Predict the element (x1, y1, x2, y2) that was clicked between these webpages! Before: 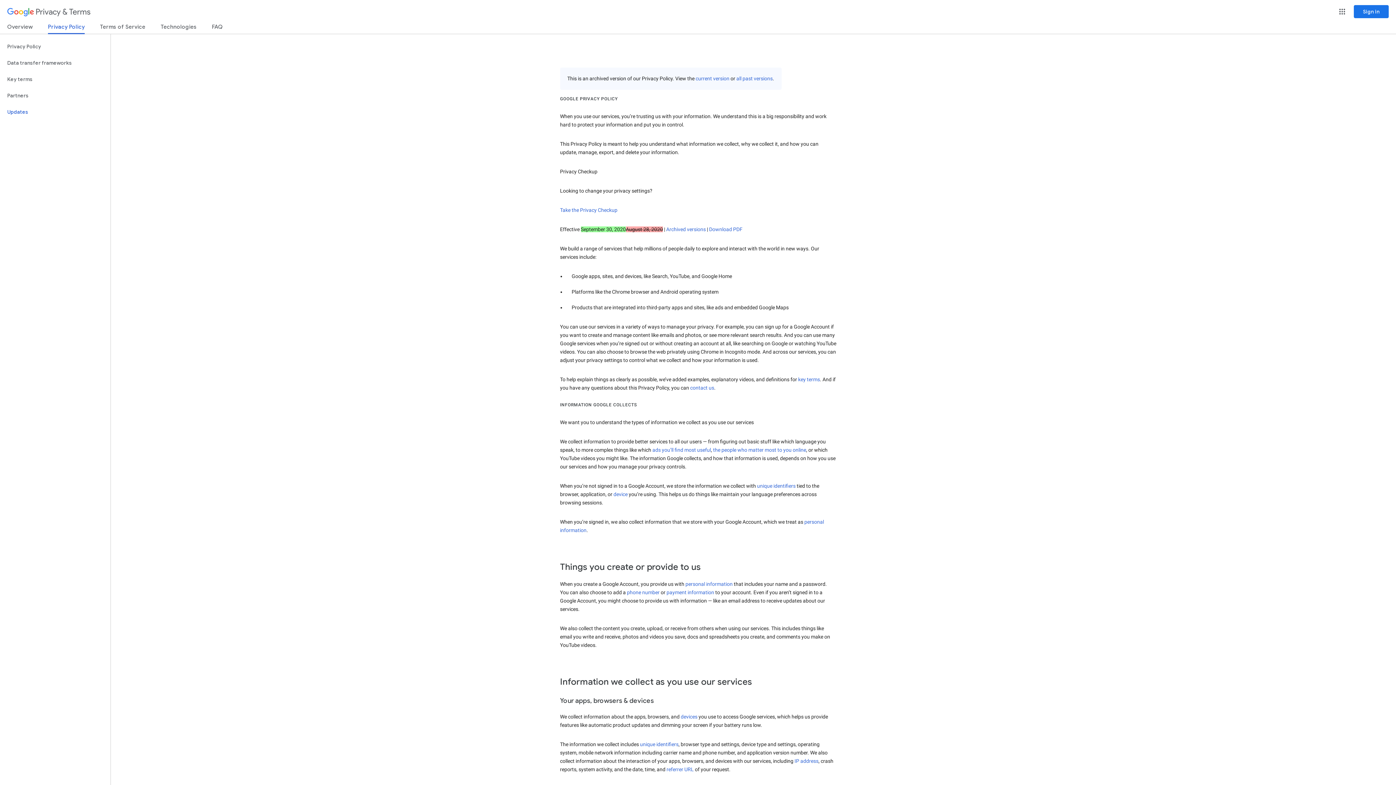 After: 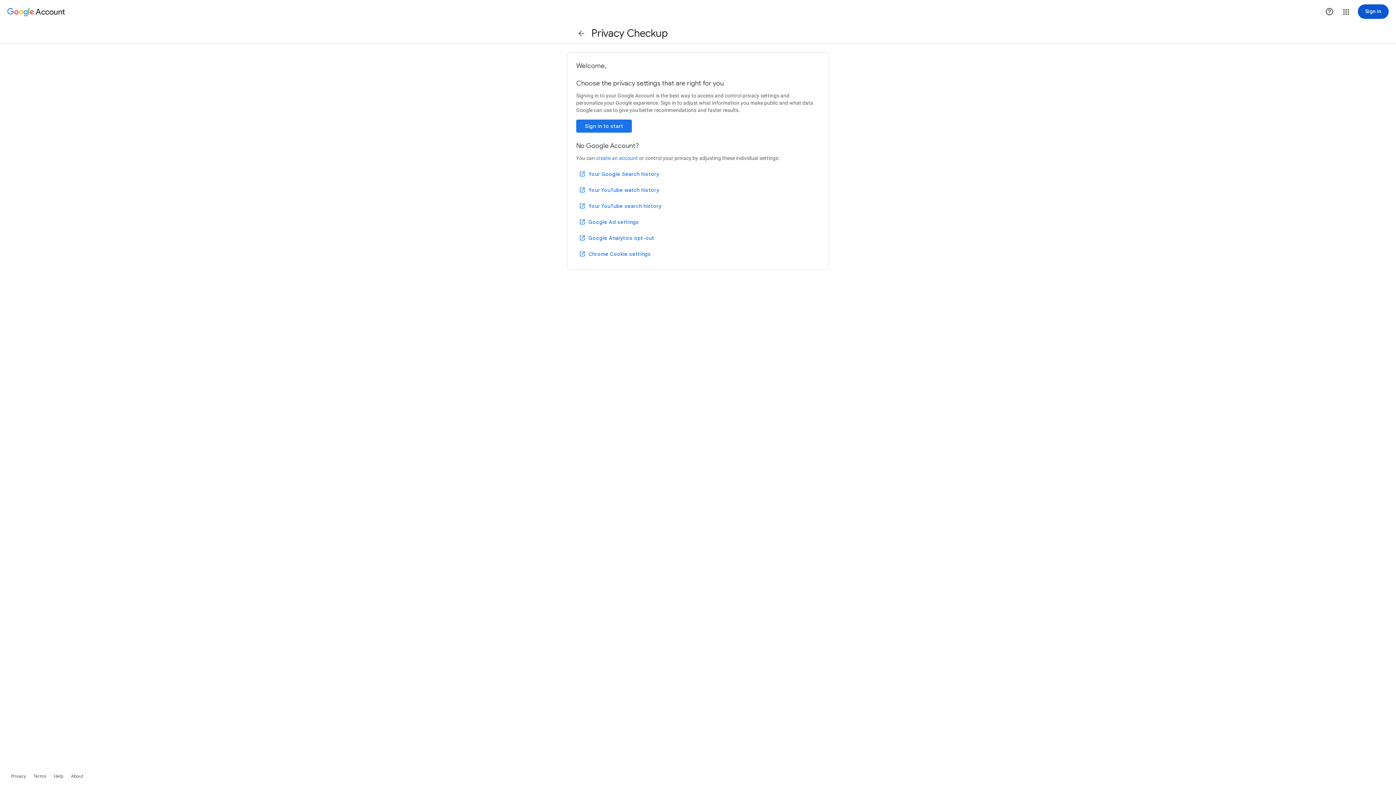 Action: bbox: (560, 207, 617, 213) label: Take the Privacy Checkup